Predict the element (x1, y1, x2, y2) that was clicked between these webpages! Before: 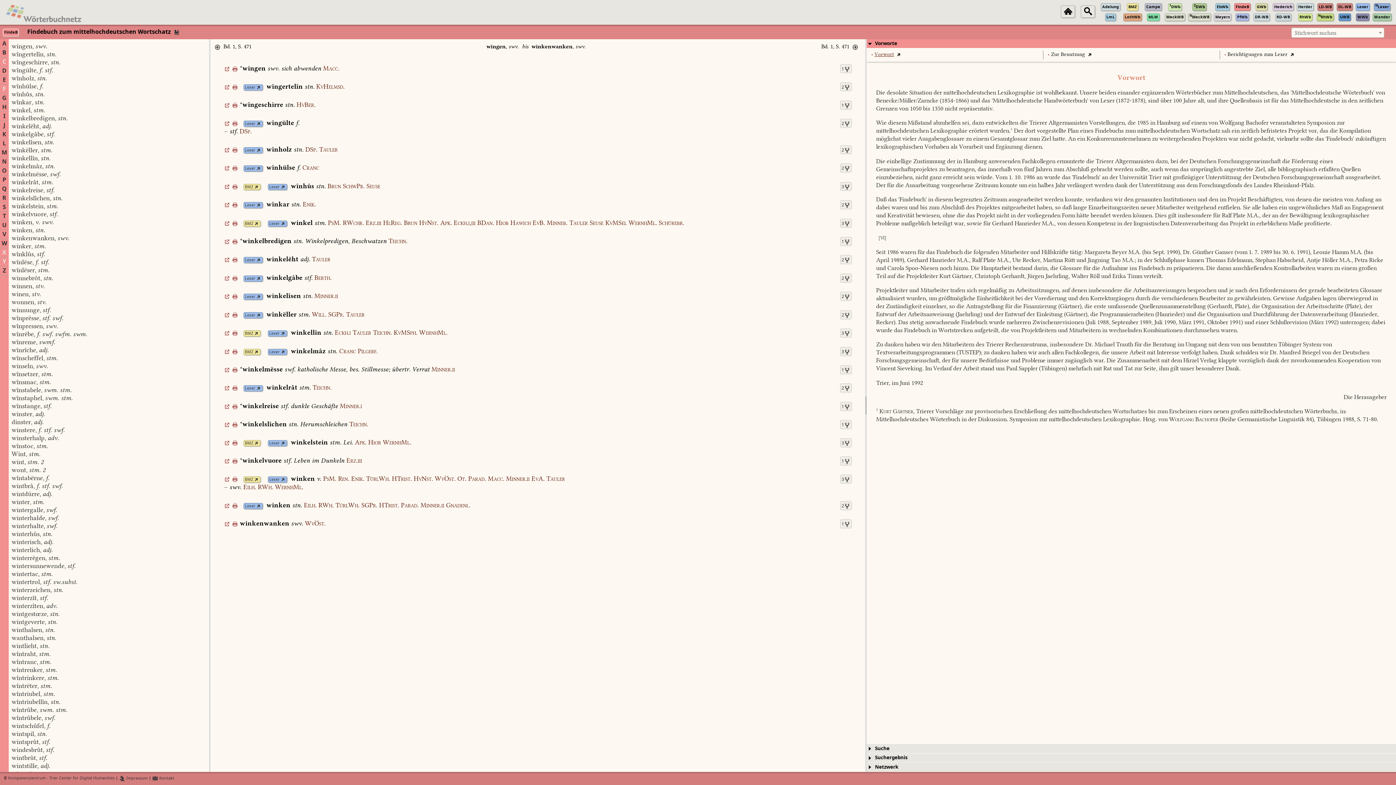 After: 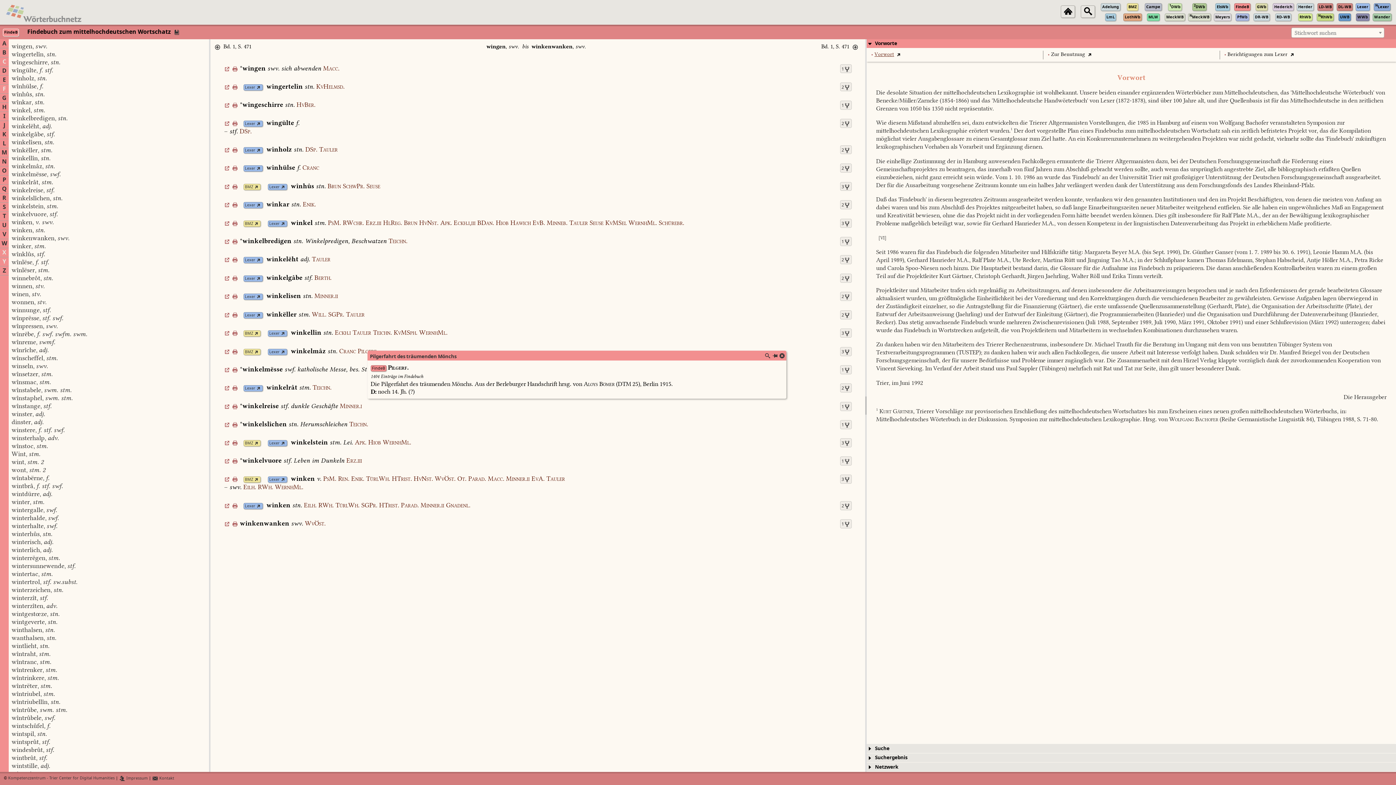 Action: bbox: (357, 347, 377, 355) label: Pilgerf.